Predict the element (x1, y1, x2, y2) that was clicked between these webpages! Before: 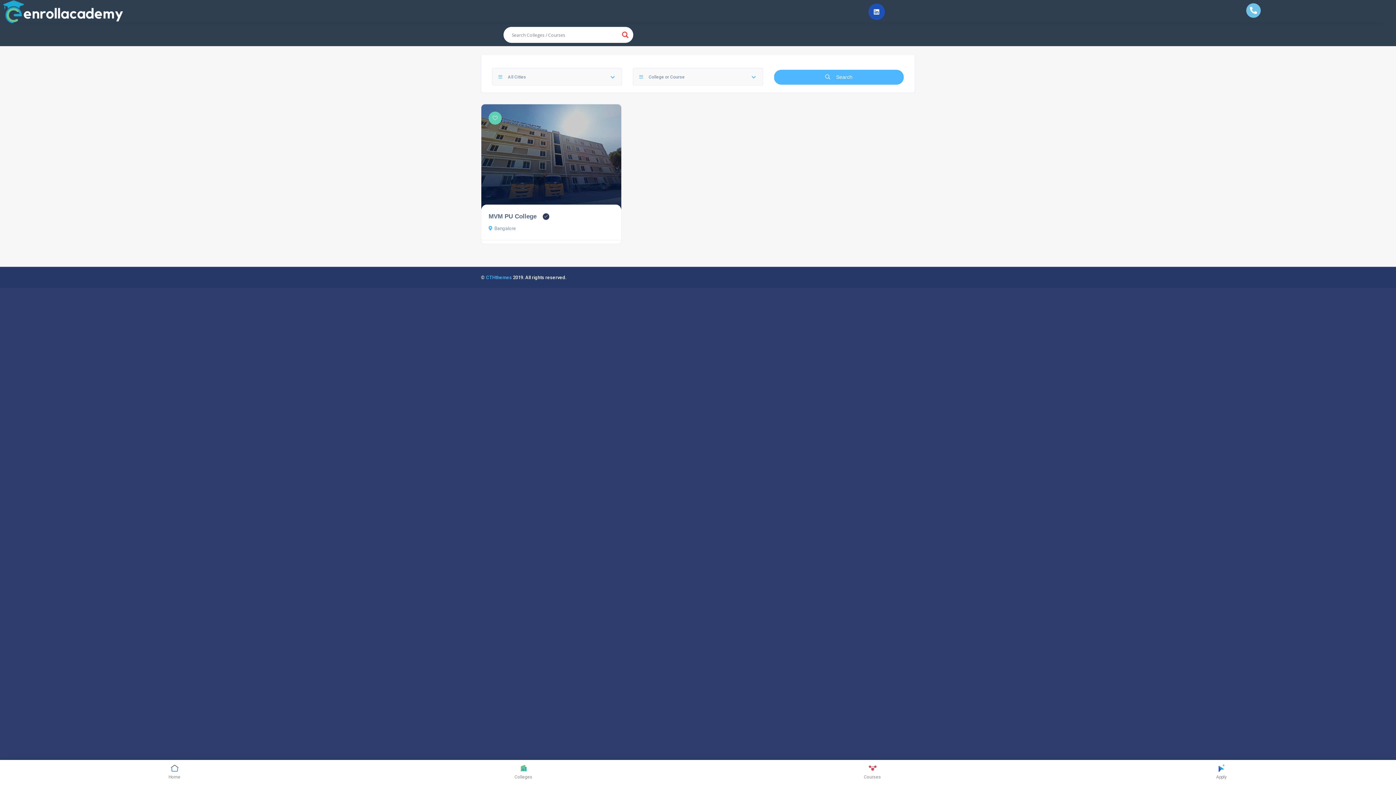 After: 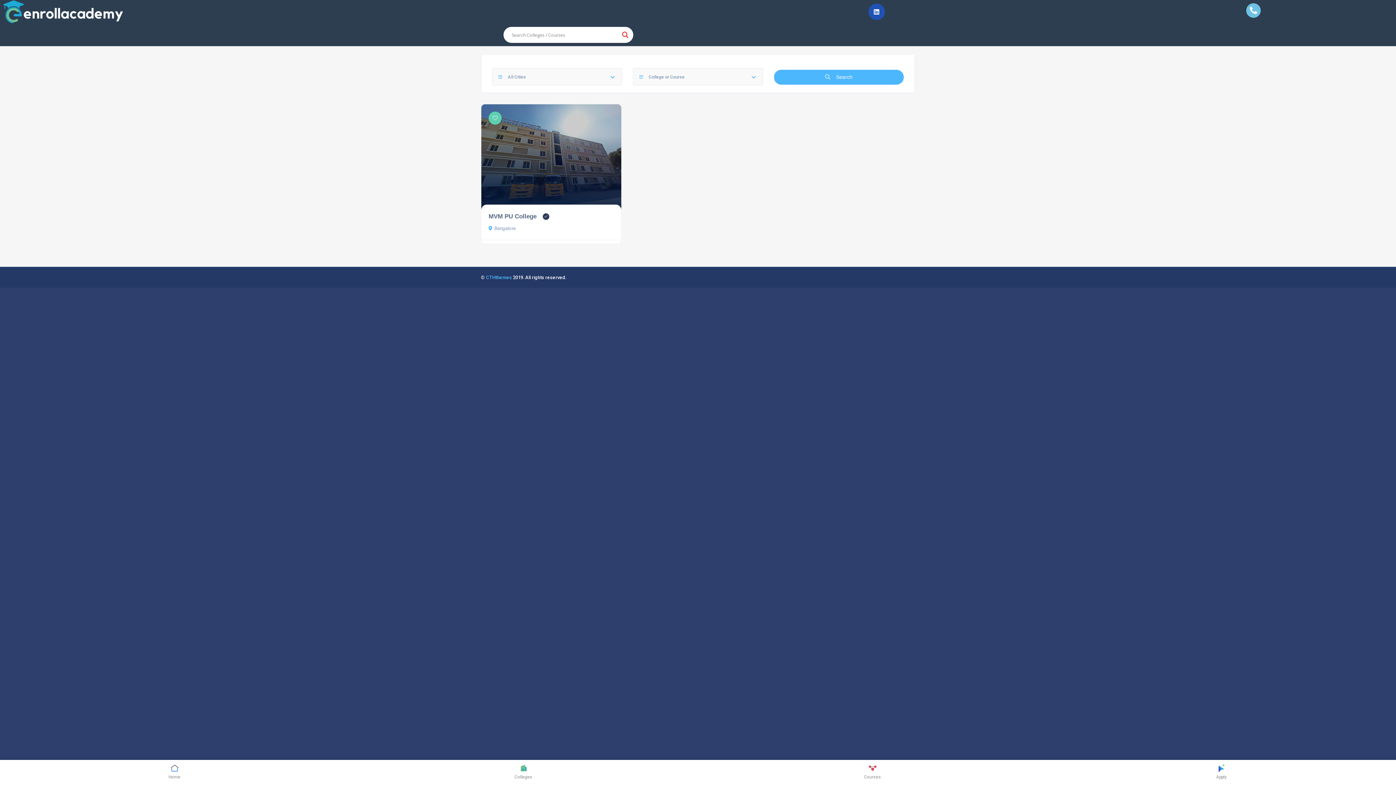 Action: bbox: (1246, 3, 1261, 17)